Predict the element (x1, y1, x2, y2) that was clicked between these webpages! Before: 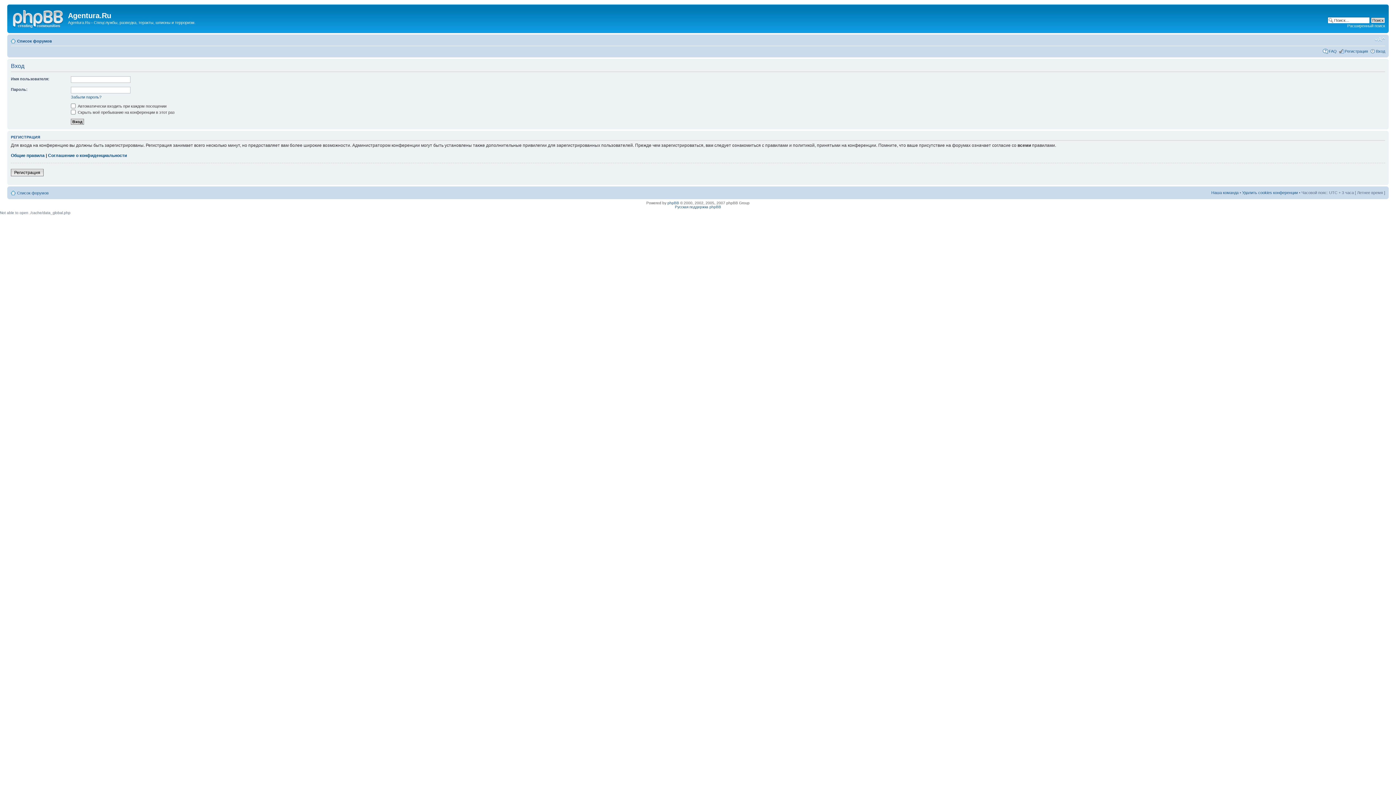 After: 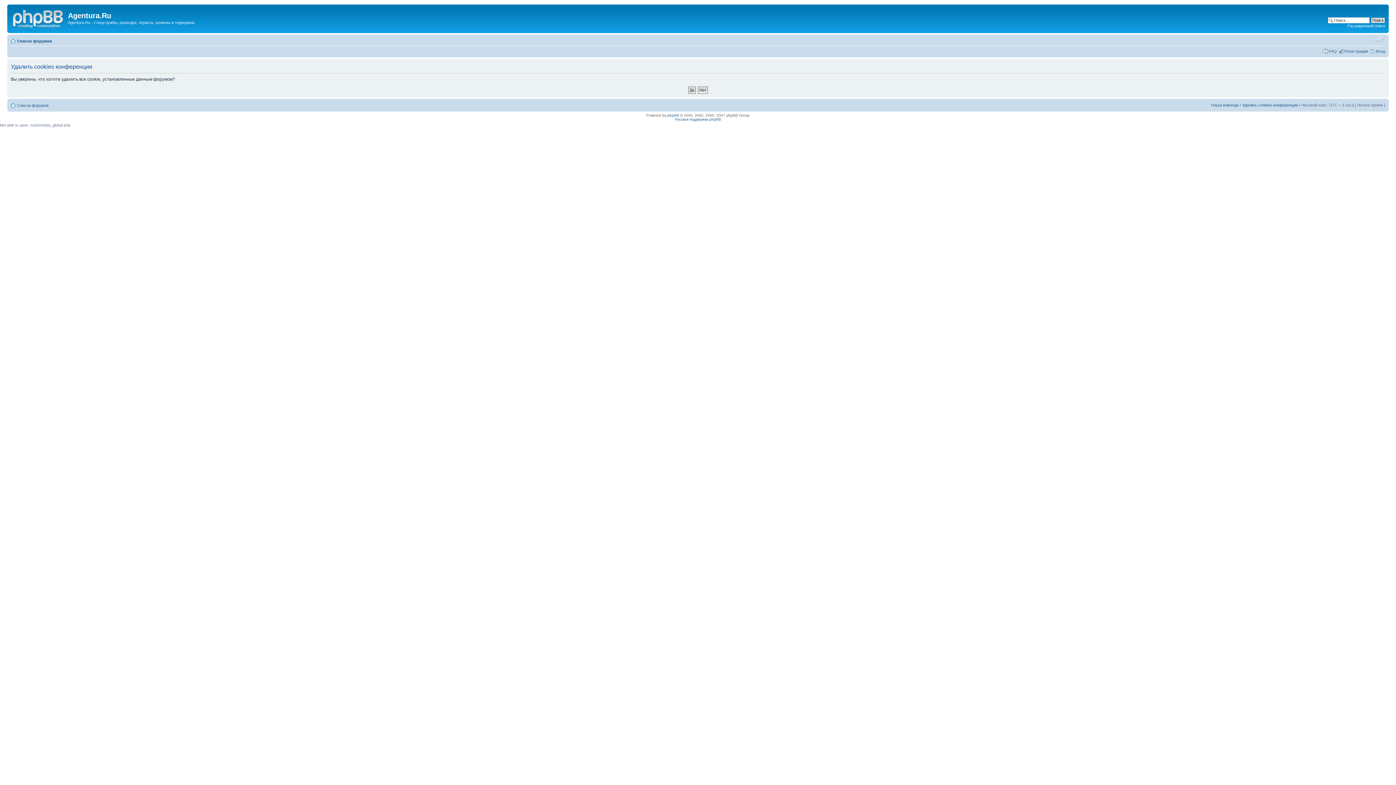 Action: label: Удалить cookies конференции bbox: (1242, 190, 1298, 194)